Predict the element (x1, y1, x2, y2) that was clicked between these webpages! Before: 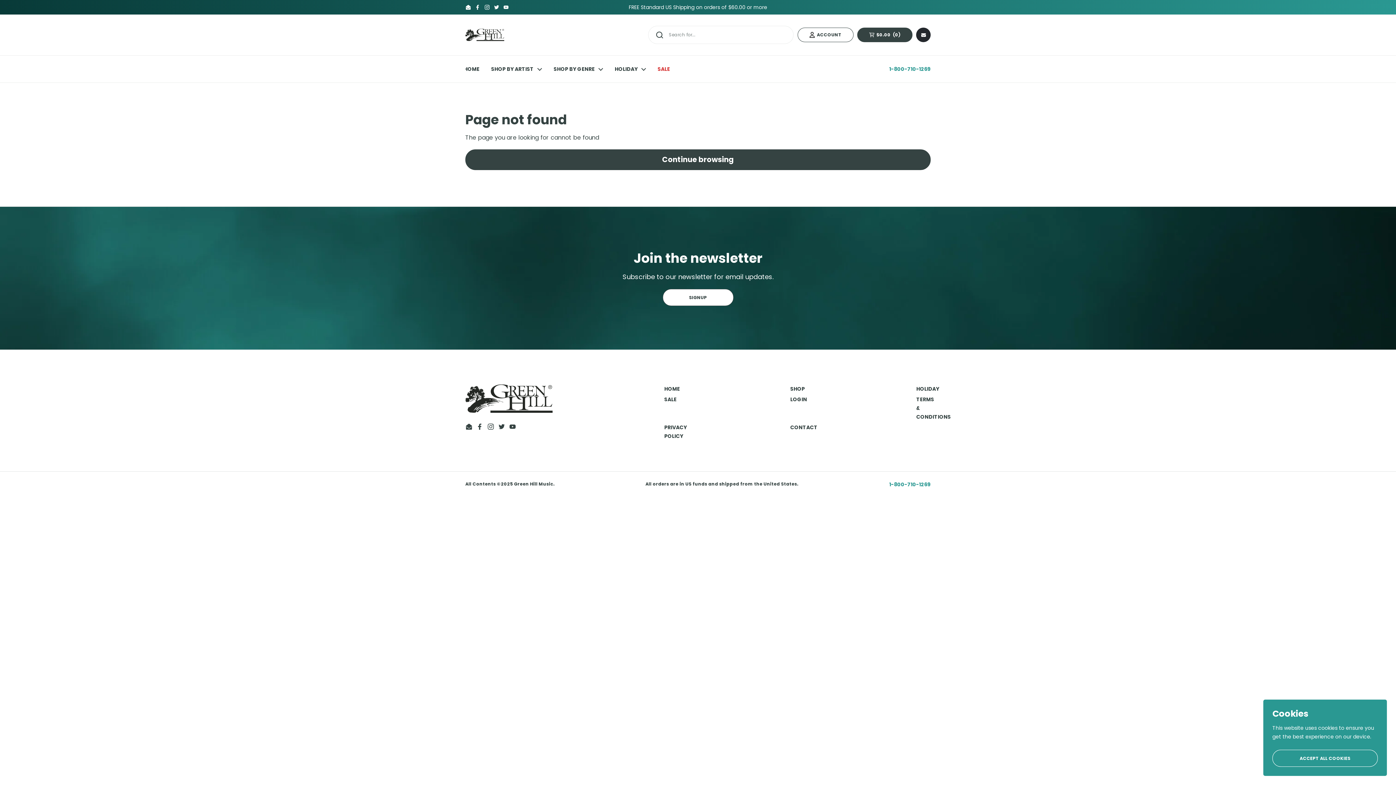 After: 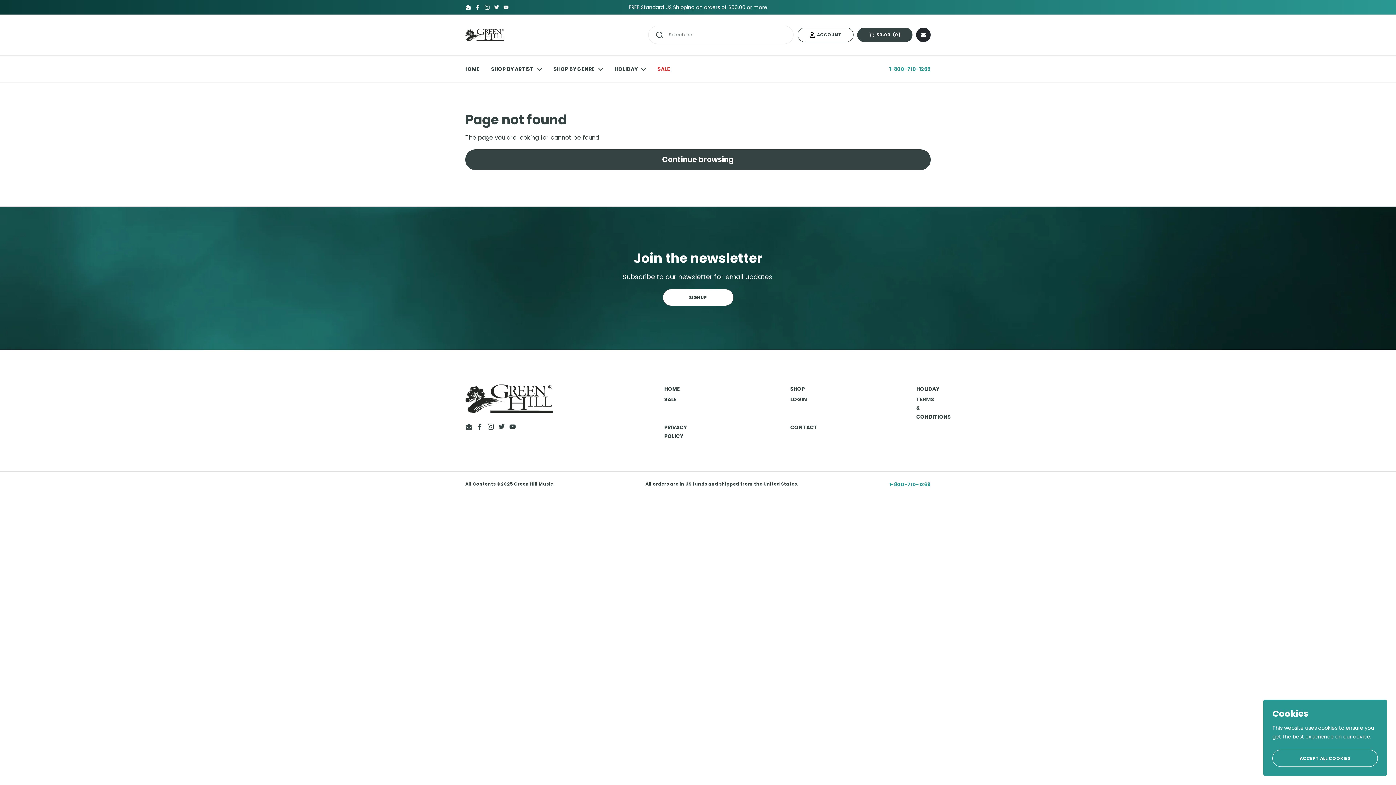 Action: bbox: (889, 66, 930, 71) label: 1-800-710-1269